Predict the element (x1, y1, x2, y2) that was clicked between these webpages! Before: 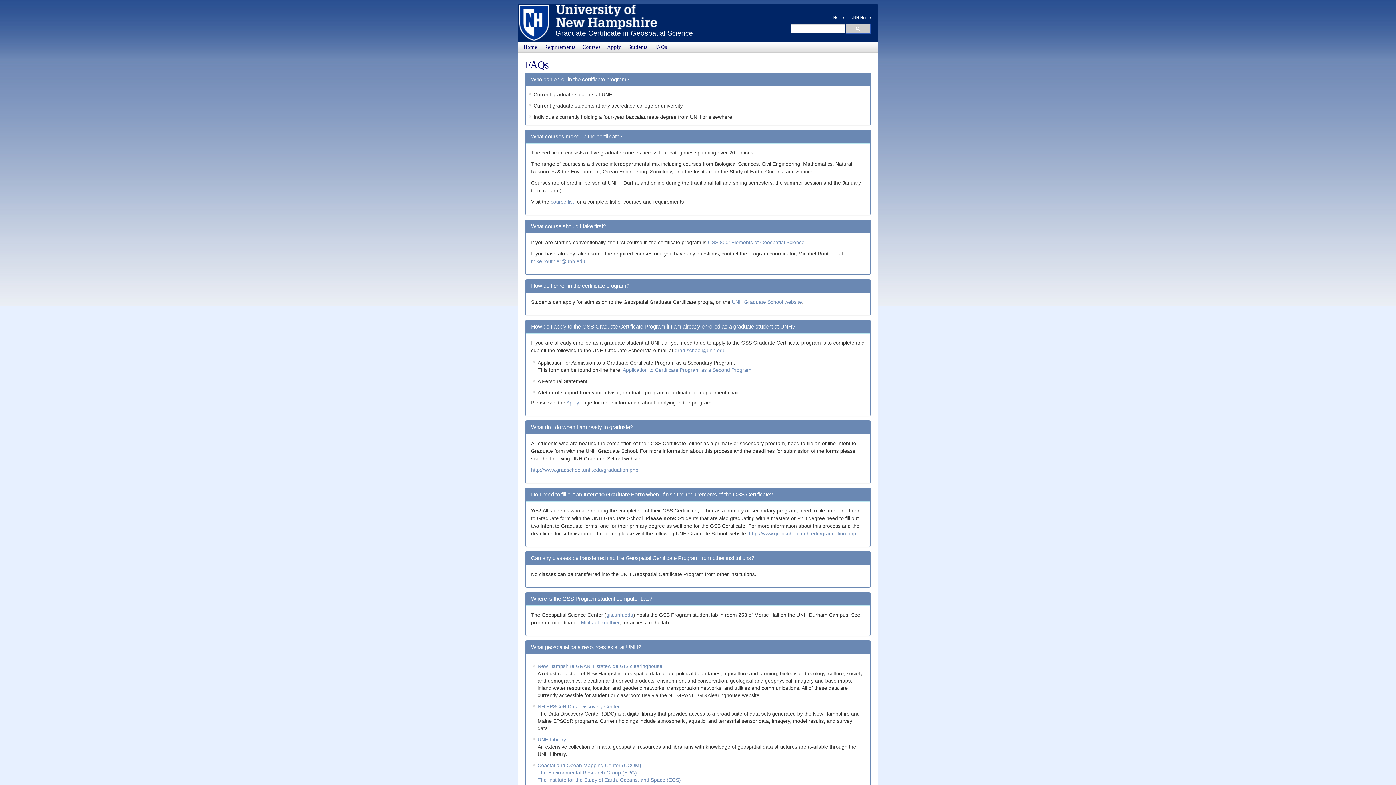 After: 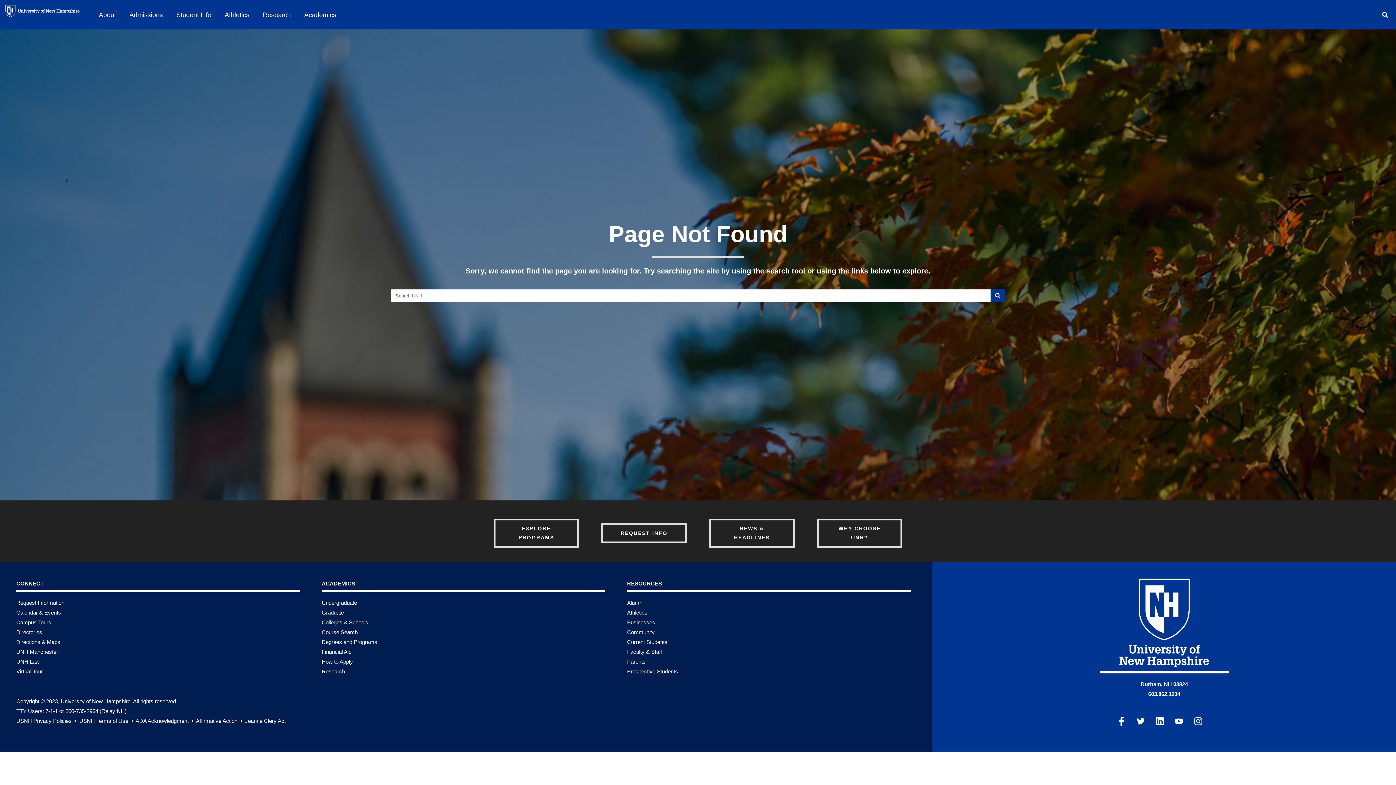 Action: label: The Environmental Research Group (ERG) bbox: (537, 770, 637, 776)